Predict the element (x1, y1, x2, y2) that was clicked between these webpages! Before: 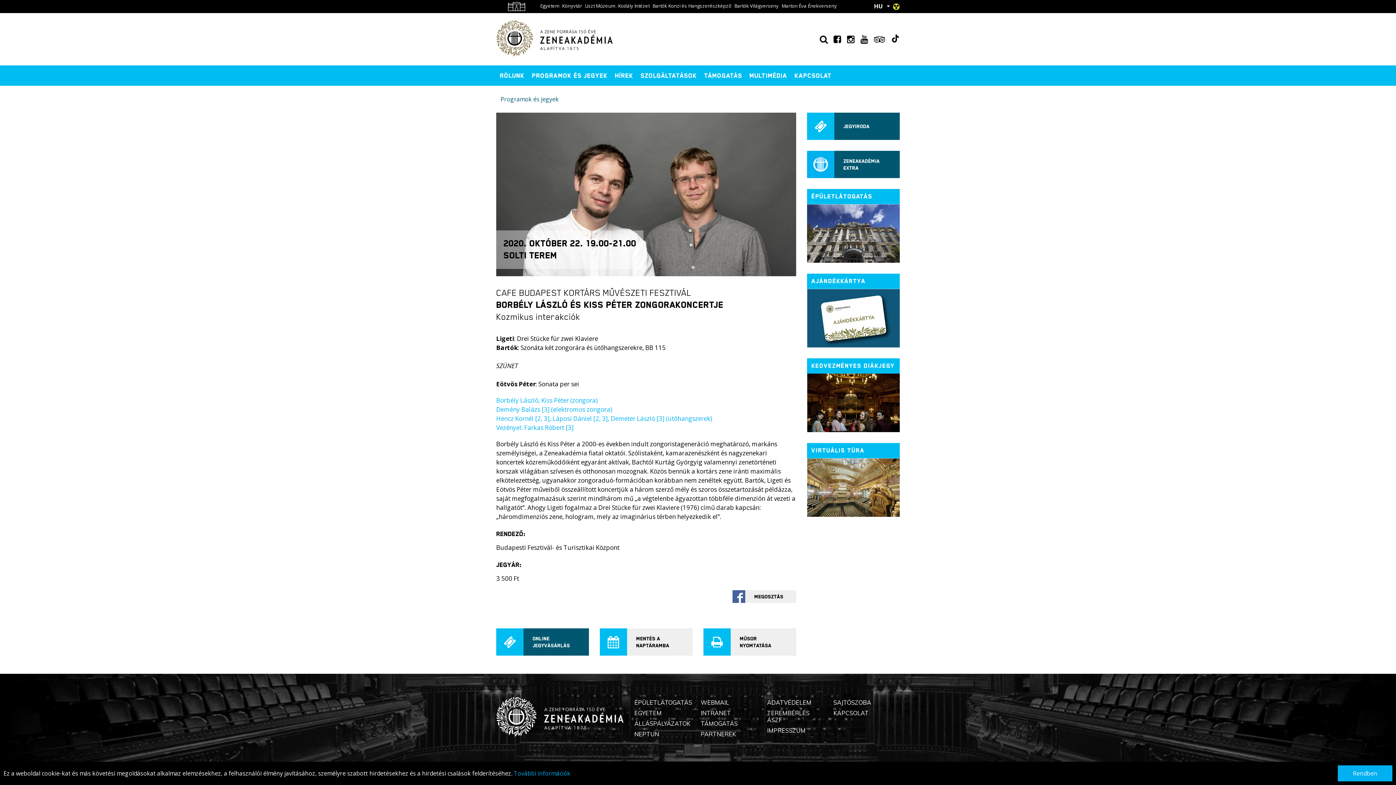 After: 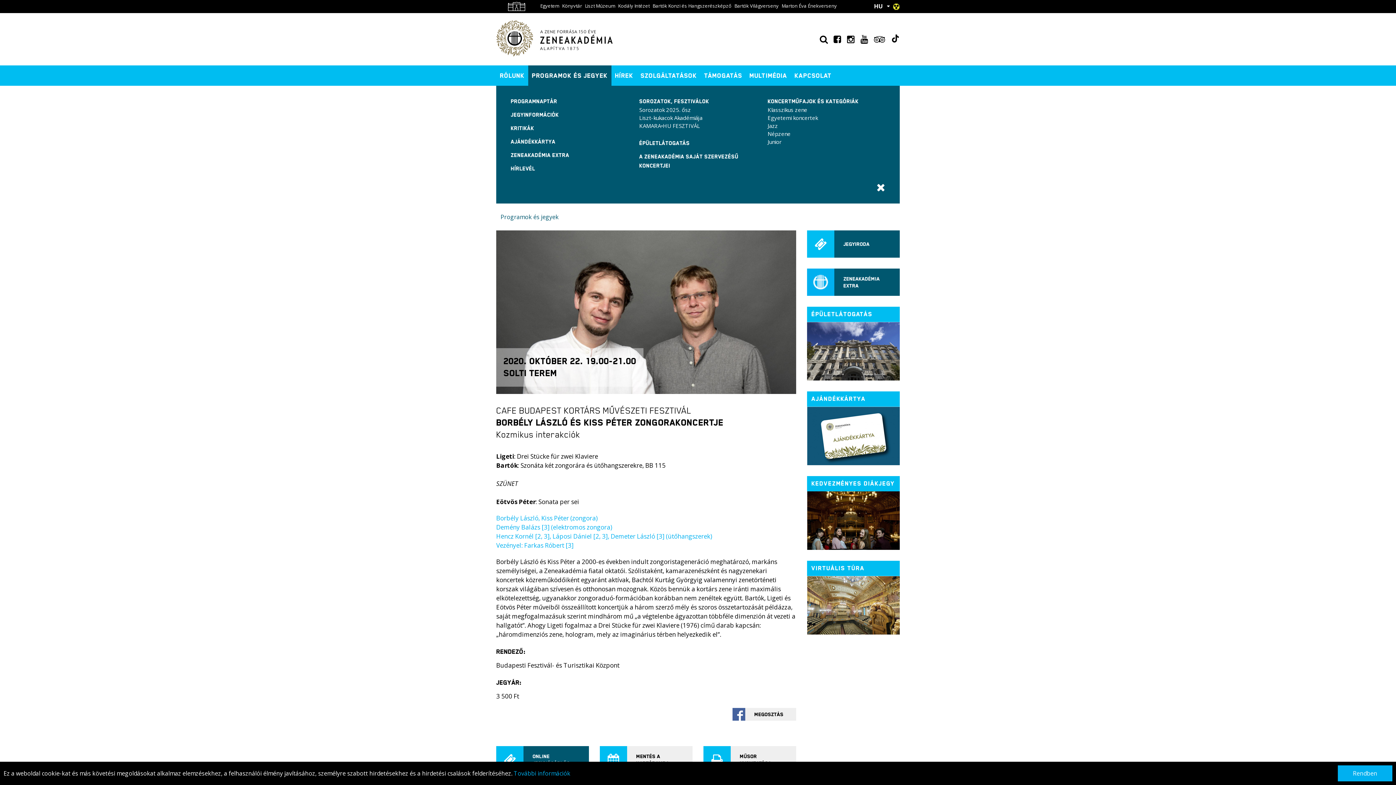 Action: bbox: (528, 65, 611, 85) label: PROGRAMOK ÉS JEGYEK